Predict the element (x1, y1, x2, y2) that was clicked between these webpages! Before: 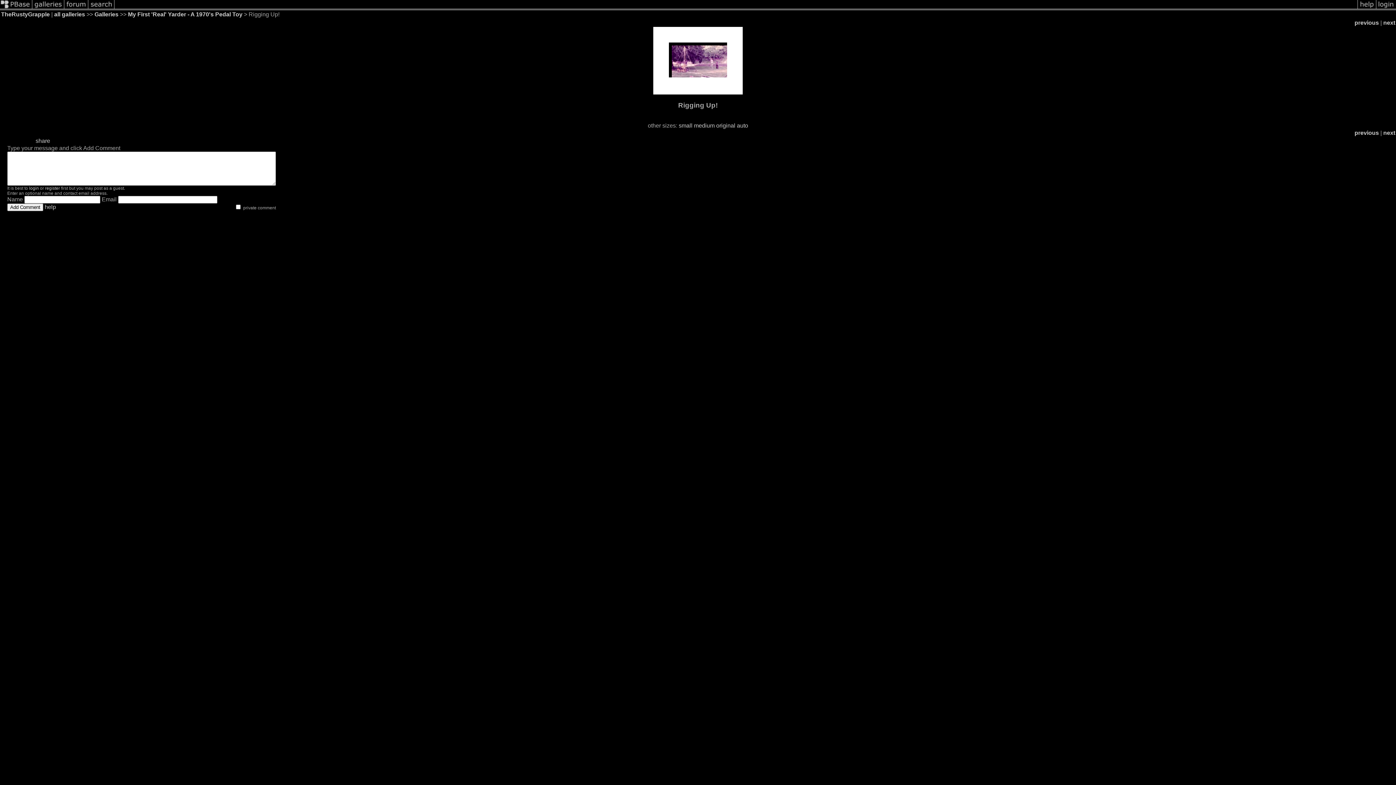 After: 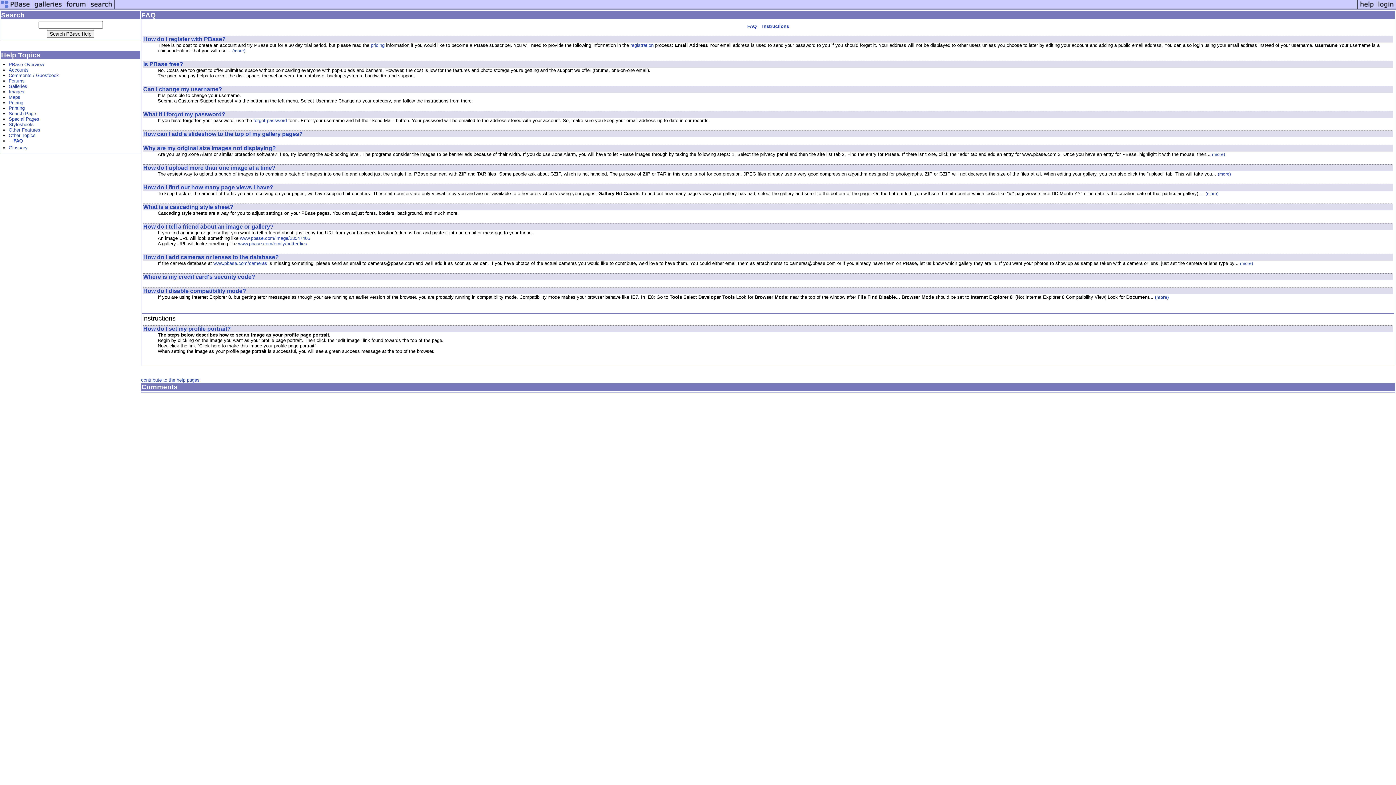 Action: bbox: (1357, 5, 1376, 11)